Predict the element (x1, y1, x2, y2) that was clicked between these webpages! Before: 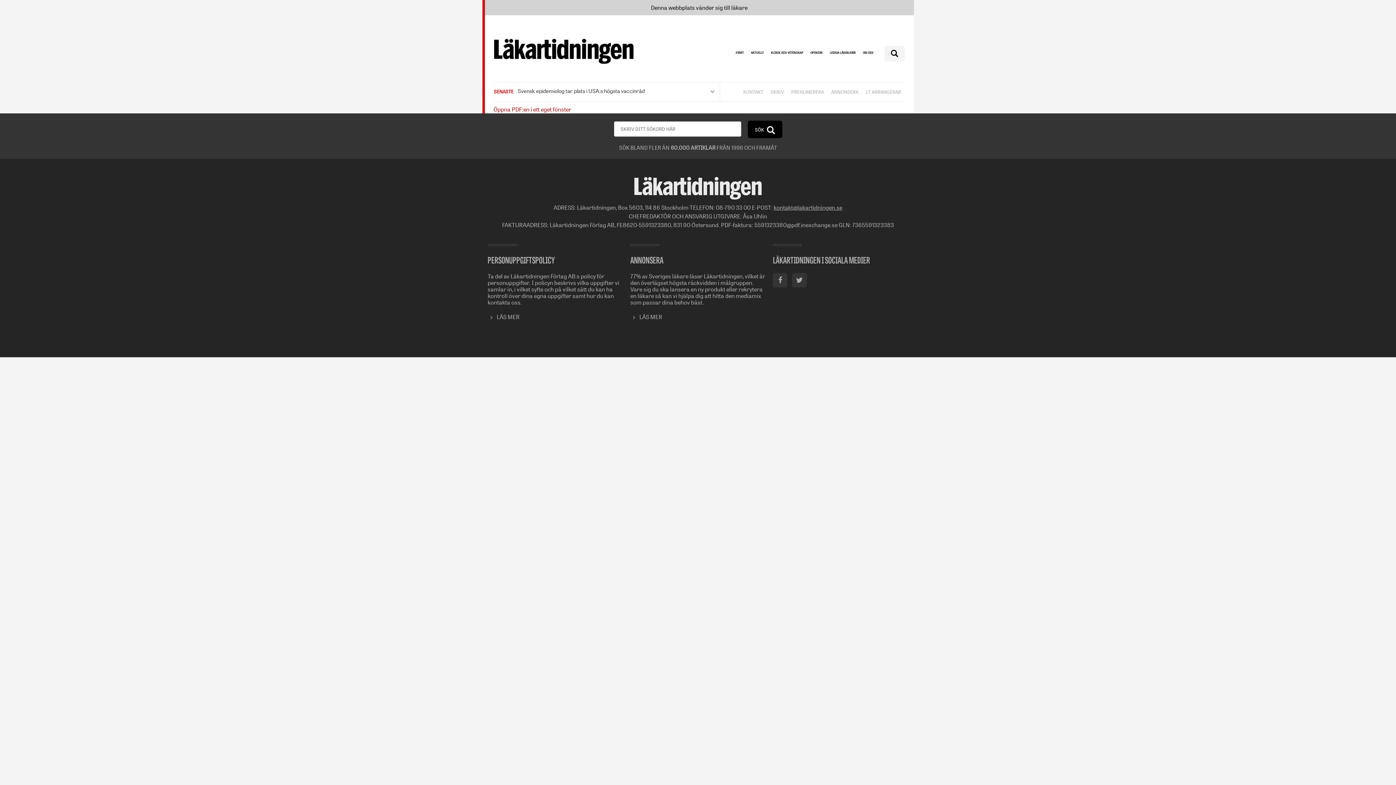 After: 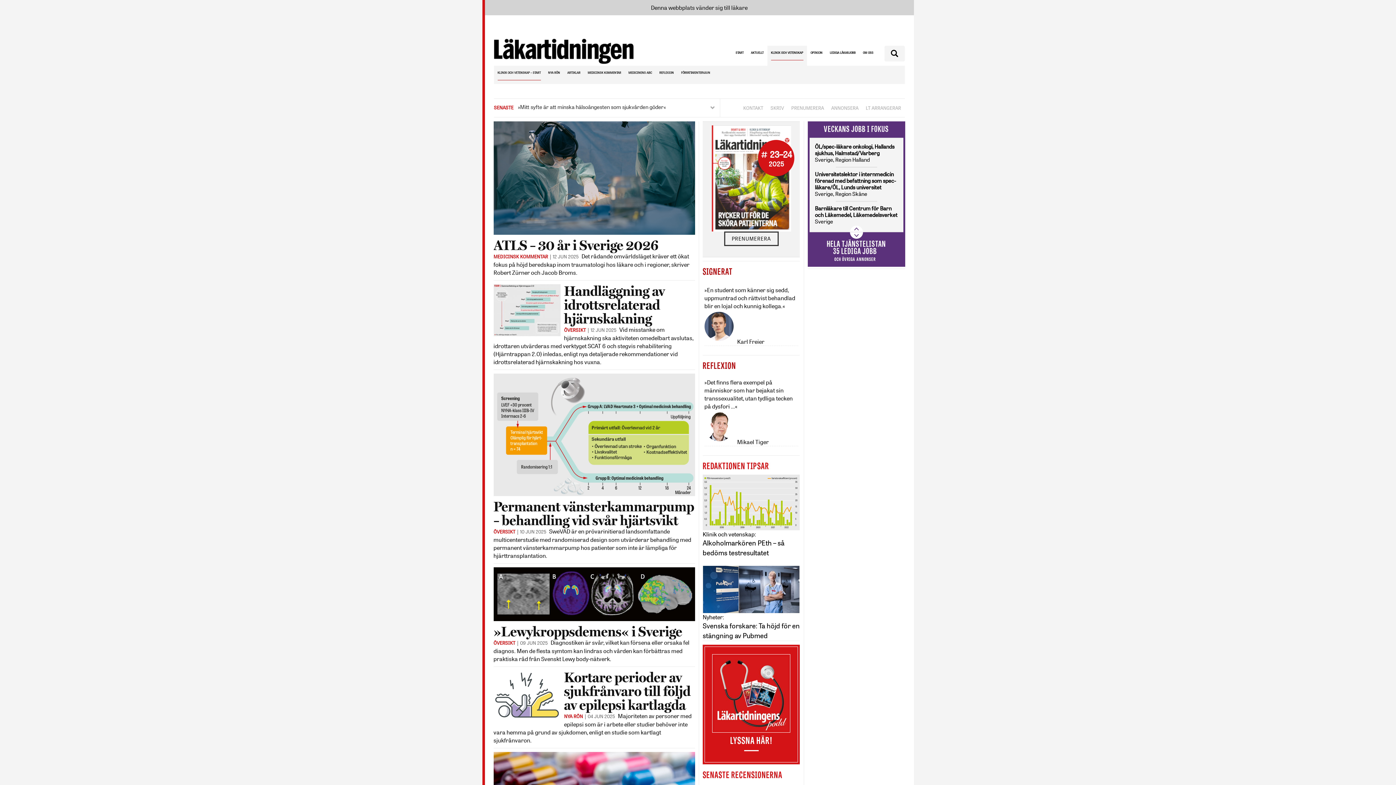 Action: bbox: (771, 45, 803, 60) label: KLINIK OCH VETENSKAP